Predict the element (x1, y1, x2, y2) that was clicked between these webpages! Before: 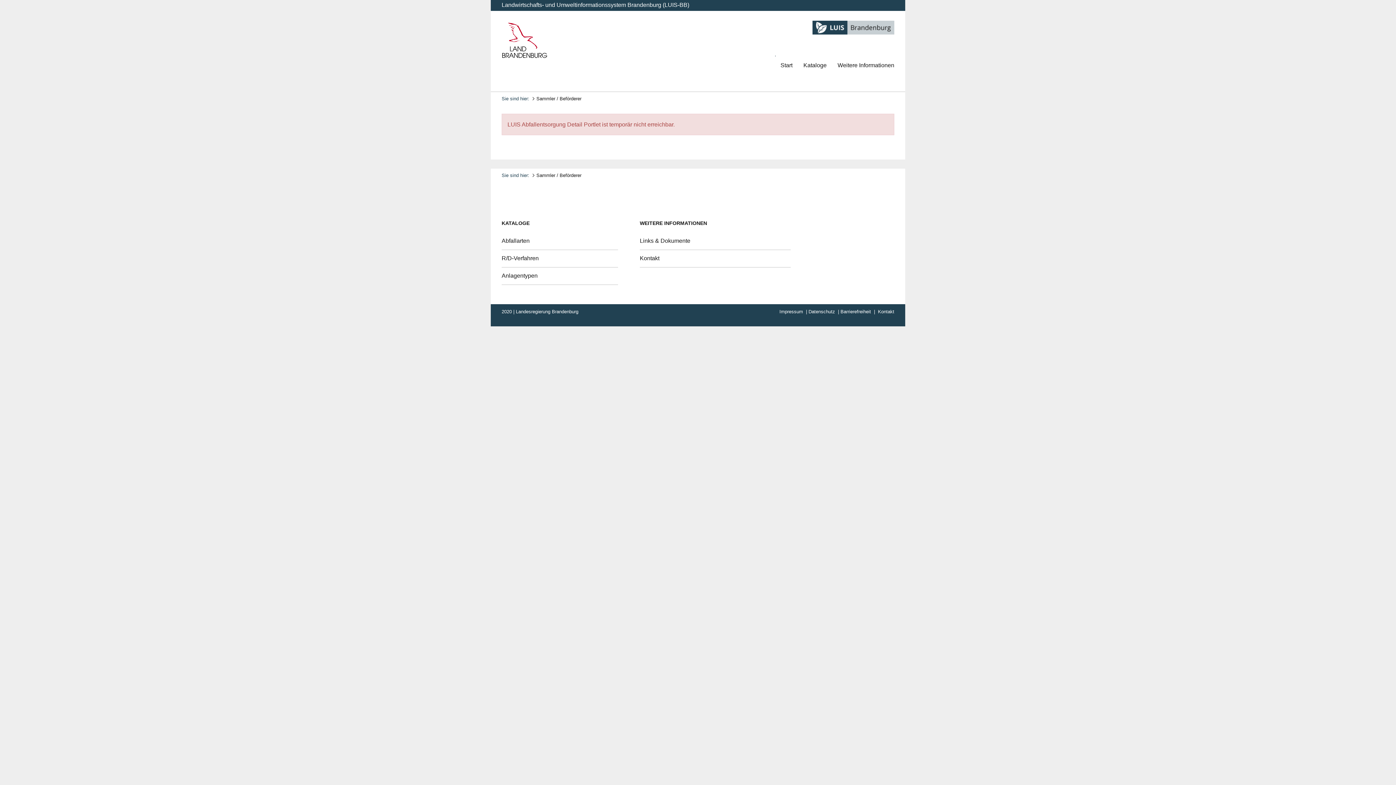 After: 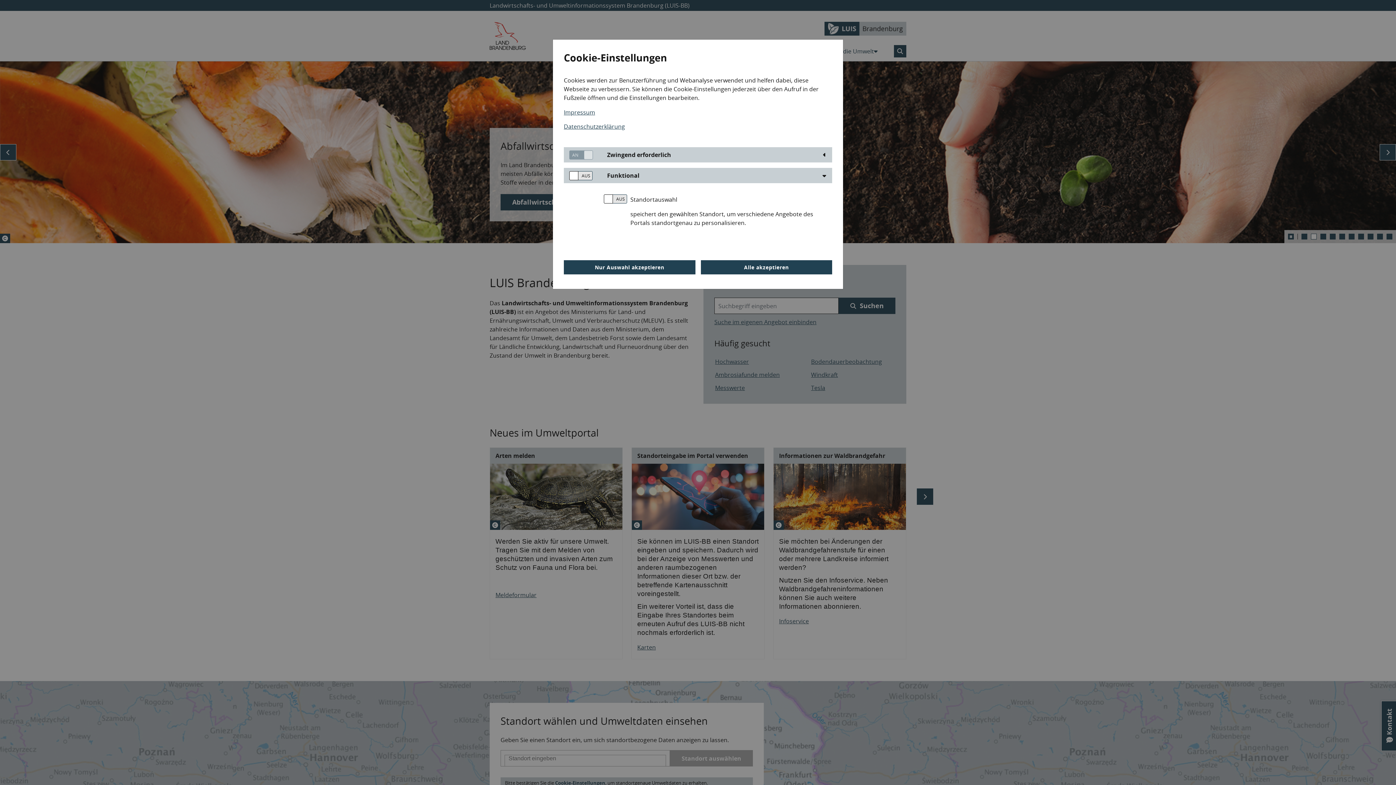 Action: bbox: (812, 20, 894, 34)